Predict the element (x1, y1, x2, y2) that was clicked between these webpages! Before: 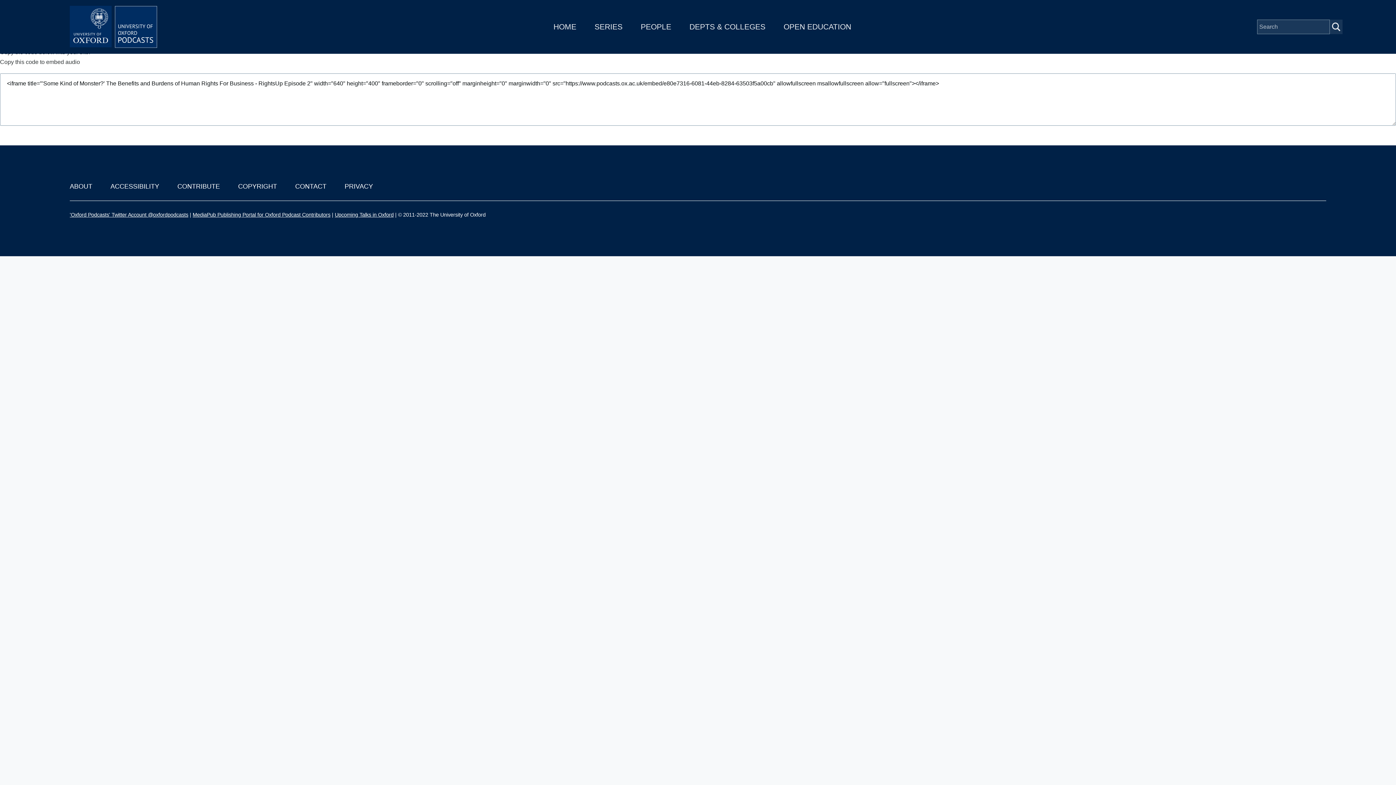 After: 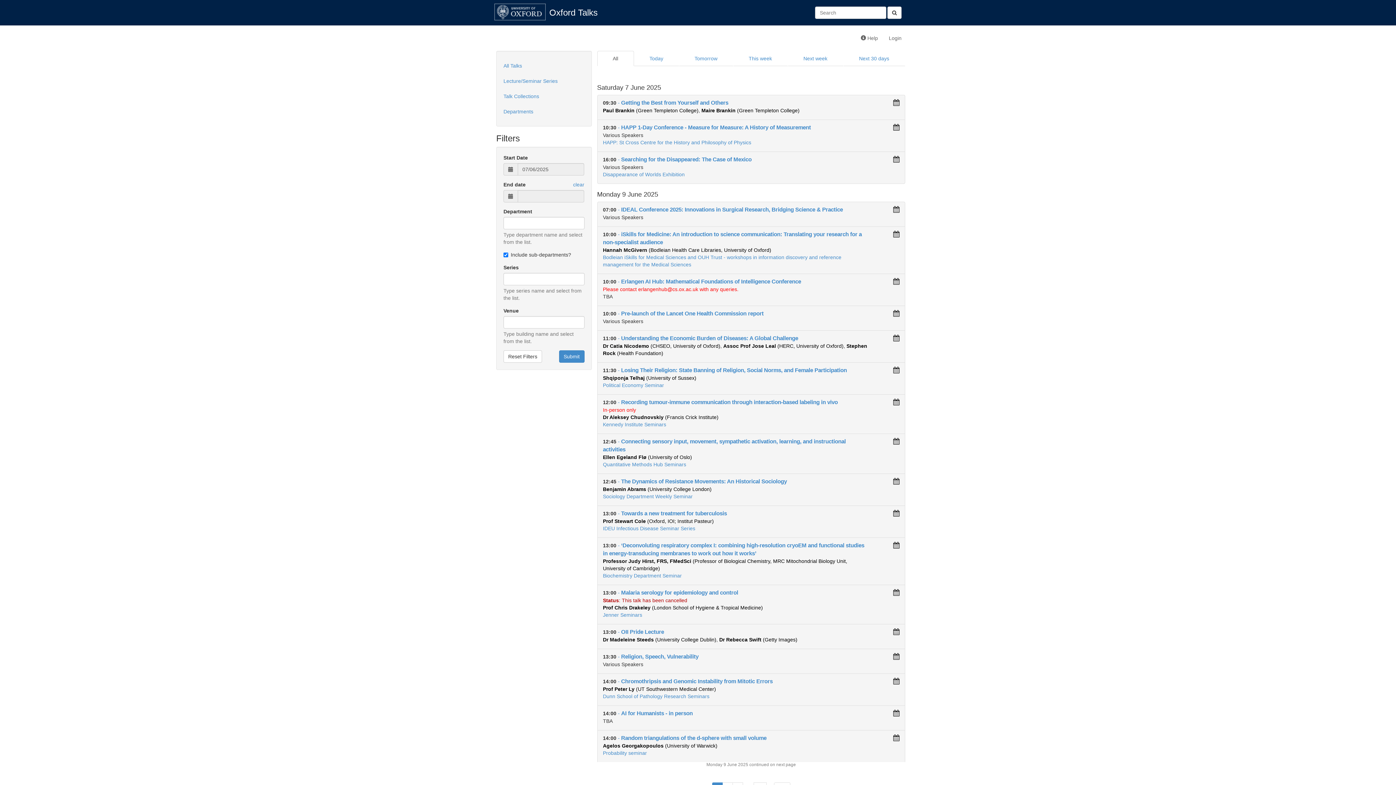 Action: bbox: (334, 212, 393, 217) label: Upcoming Talks in Oxford